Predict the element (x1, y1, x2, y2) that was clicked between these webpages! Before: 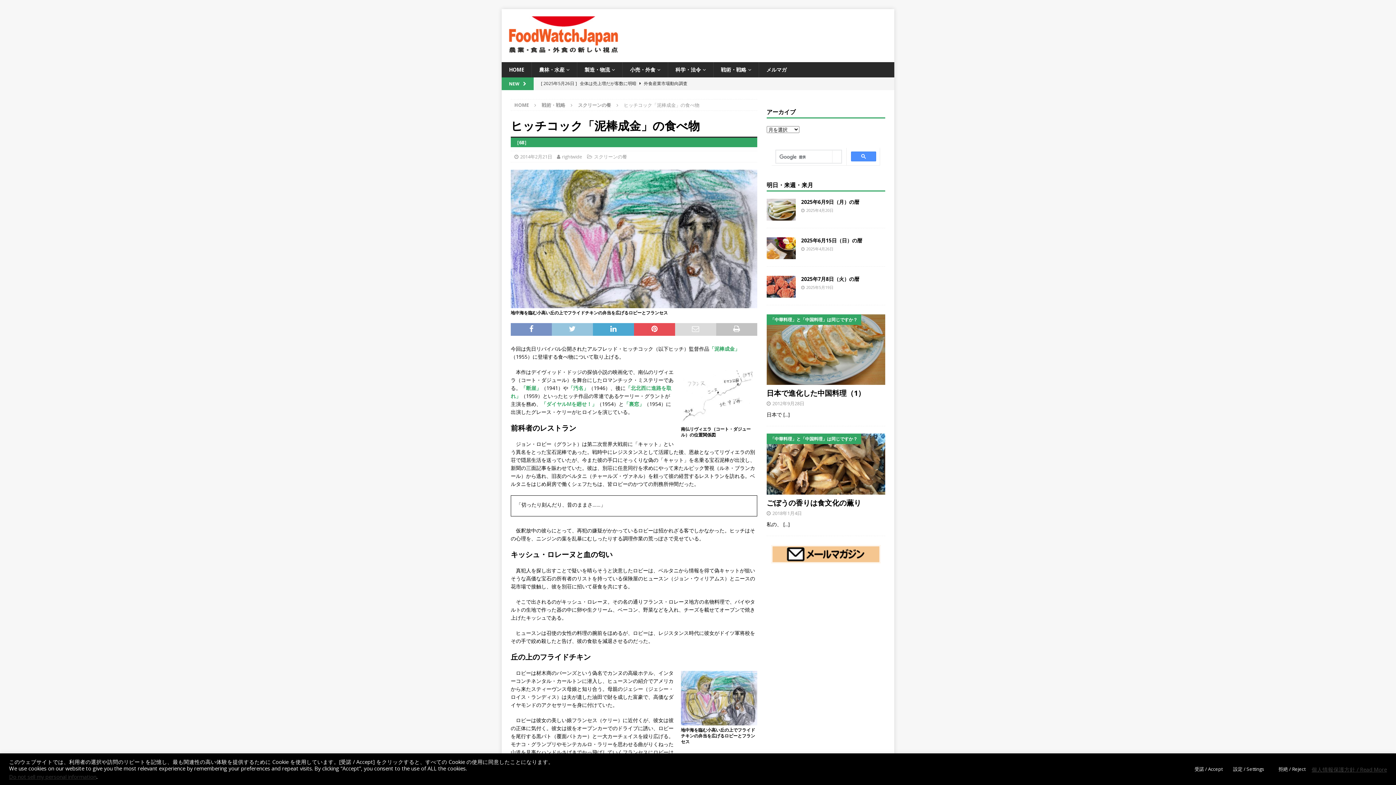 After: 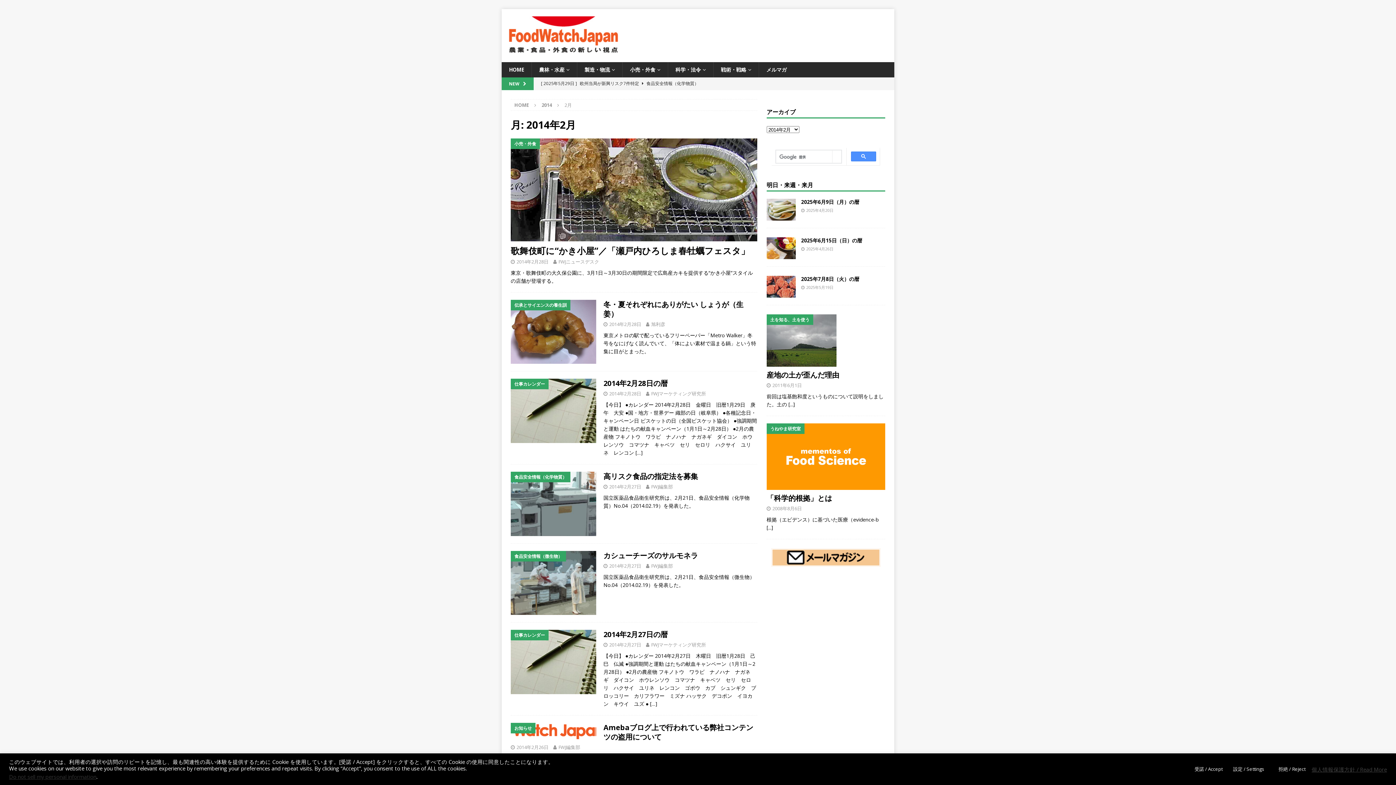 Action: label: 2014年2月21日 bbox: (520, 153, 552, 160)